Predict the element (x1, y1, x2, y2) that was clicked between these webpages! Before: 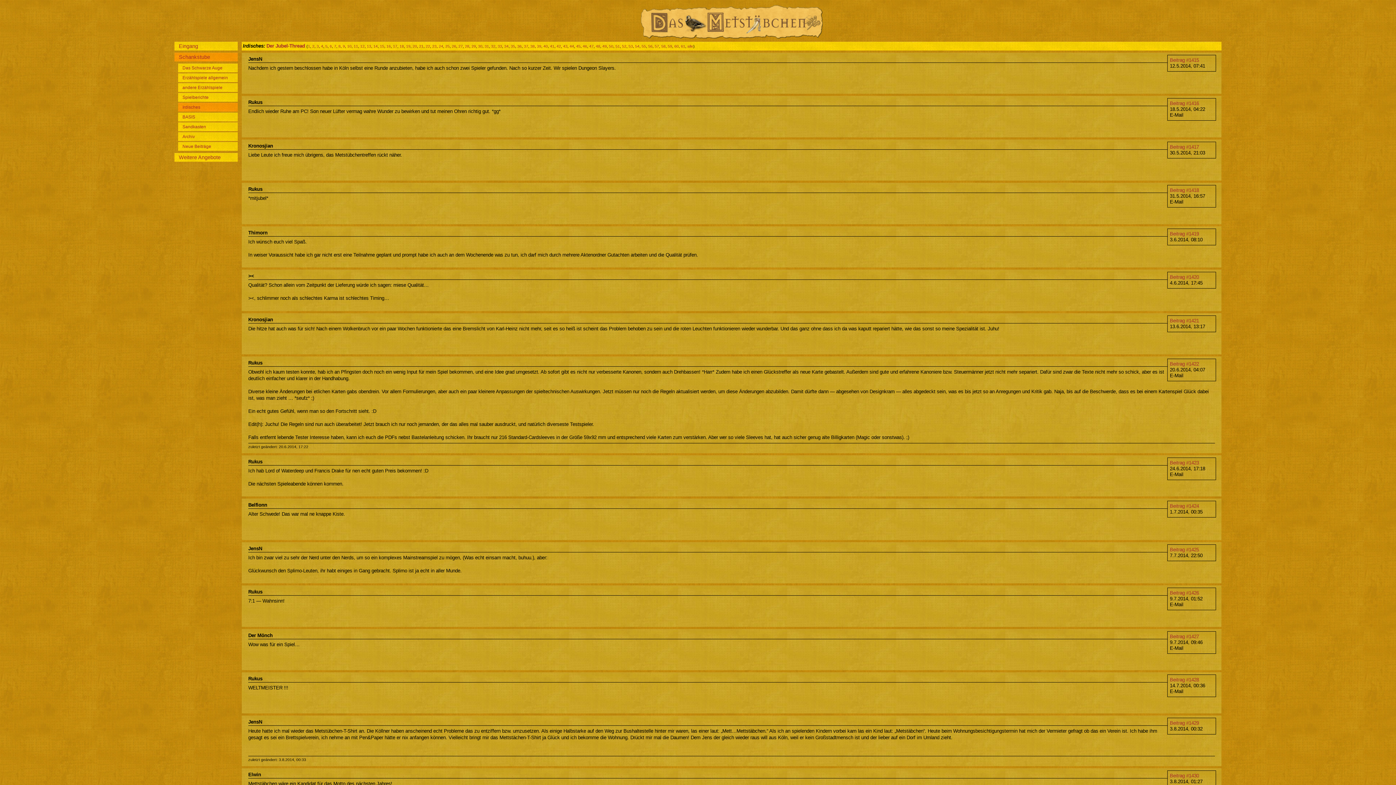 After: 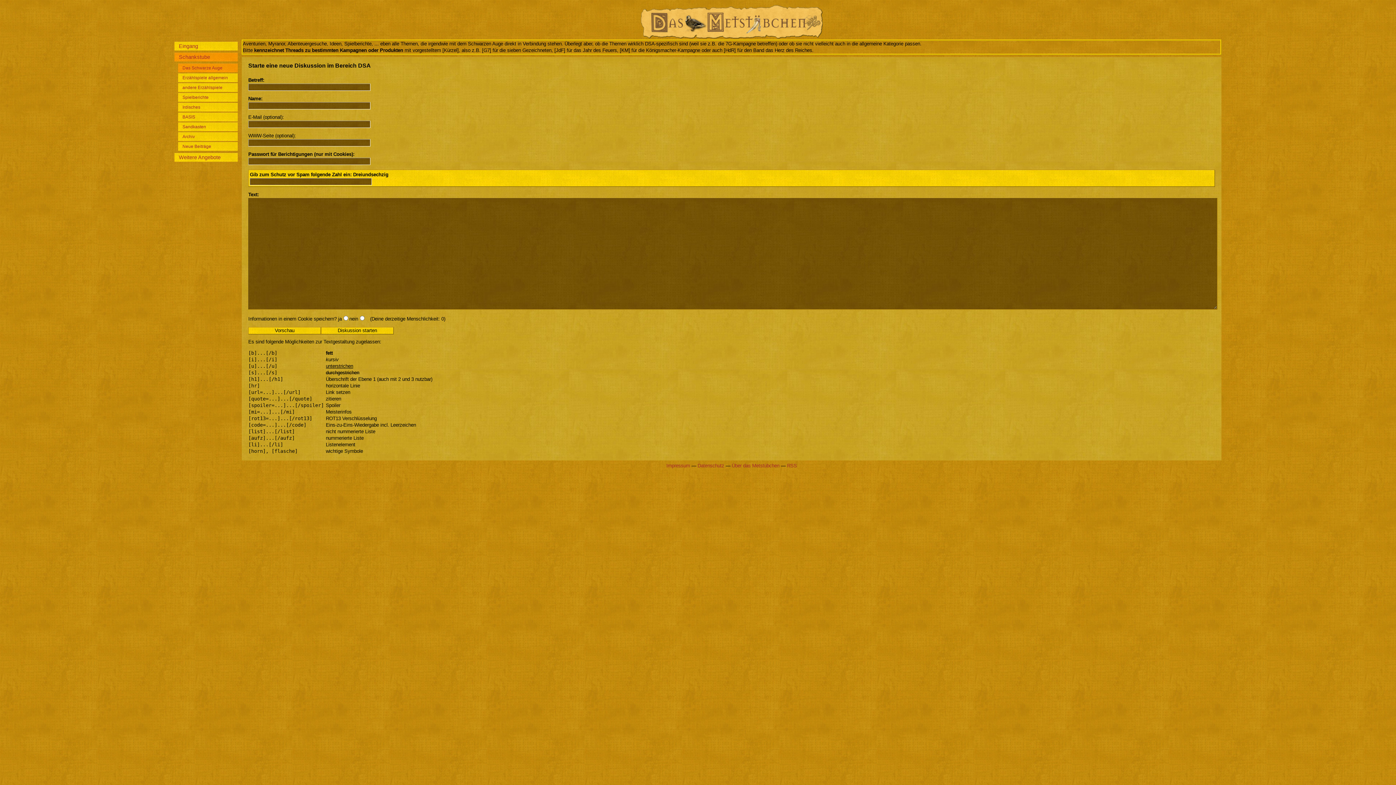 Action: label: Das Schwarze Auge bbox: (174, 63, 237, 72)